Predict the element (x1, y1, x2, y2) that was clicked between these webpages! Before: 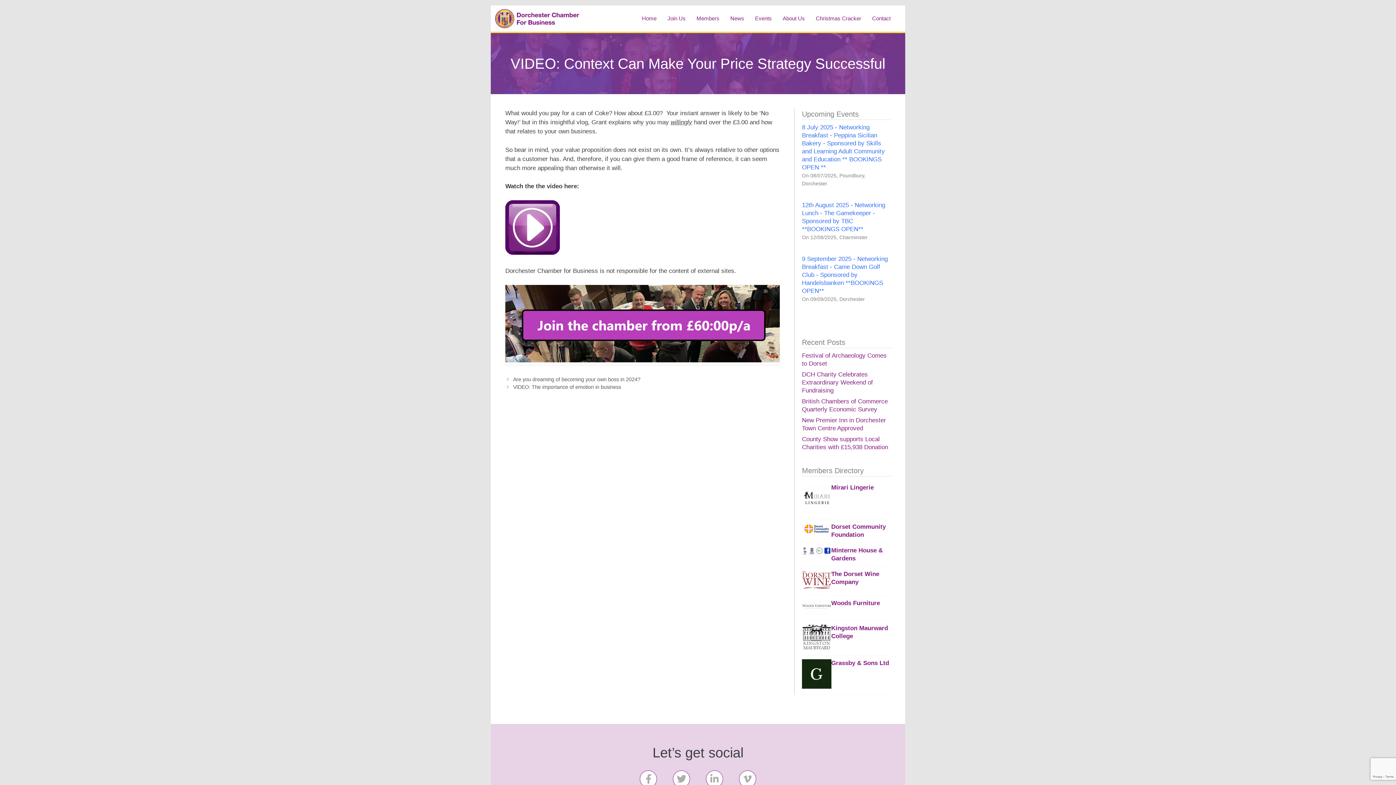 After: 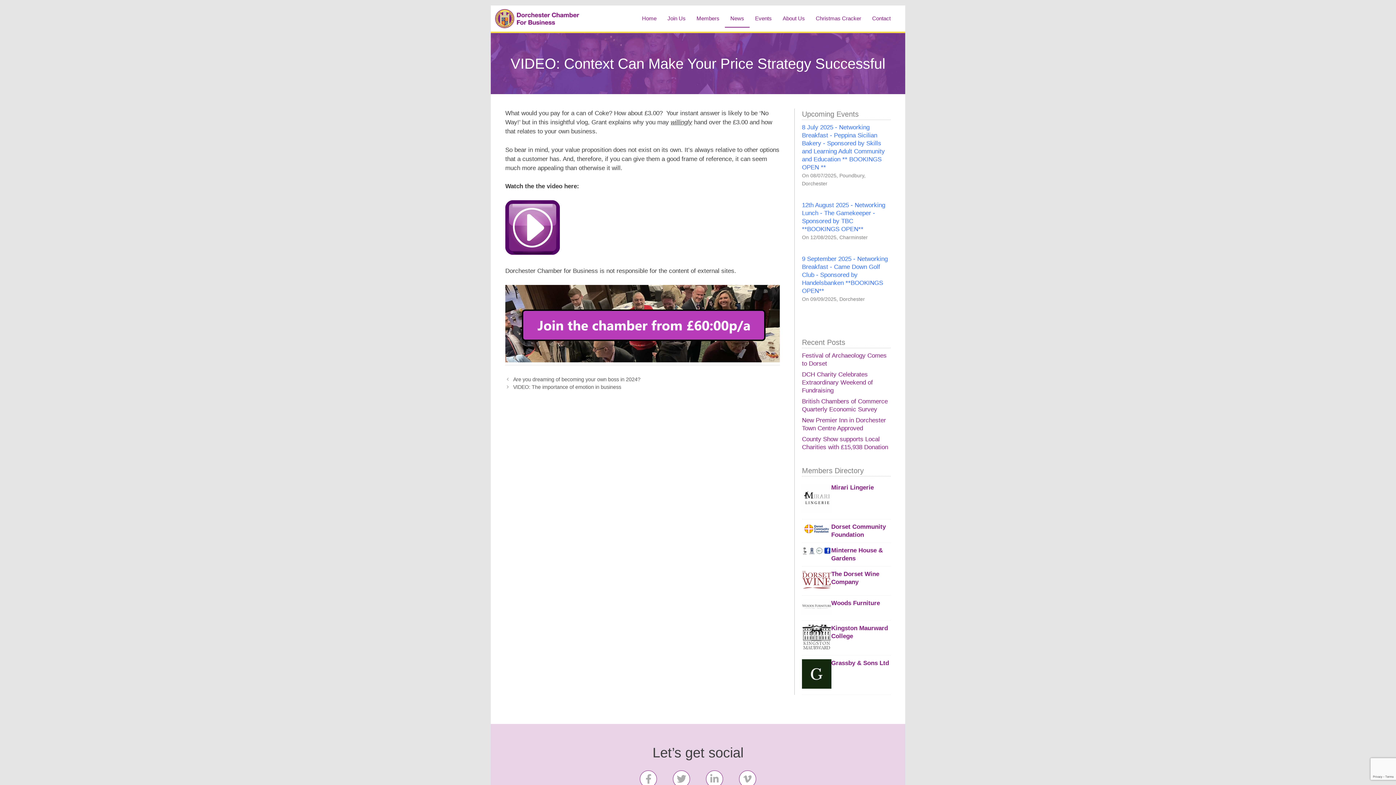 Action: bbox: (725, 9, 749, 27) label: News